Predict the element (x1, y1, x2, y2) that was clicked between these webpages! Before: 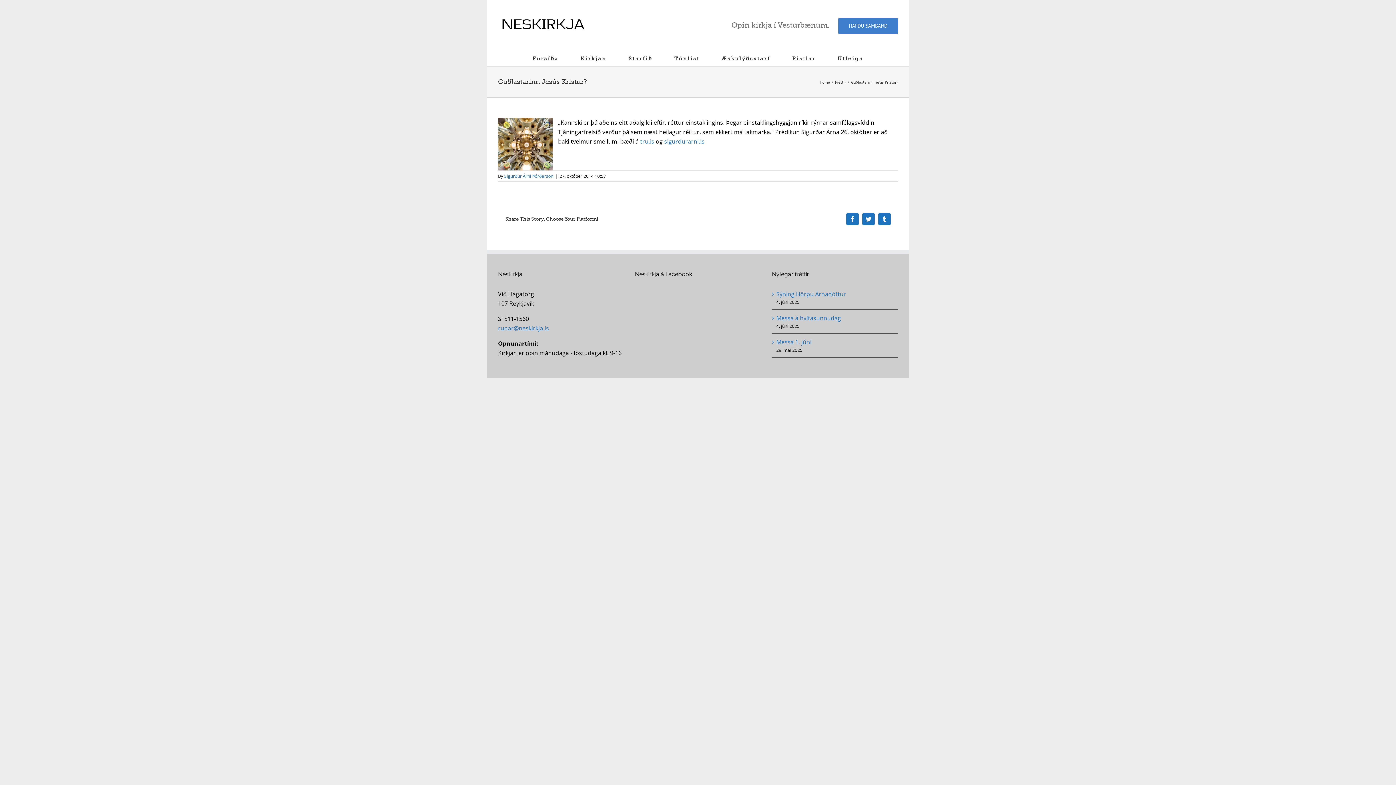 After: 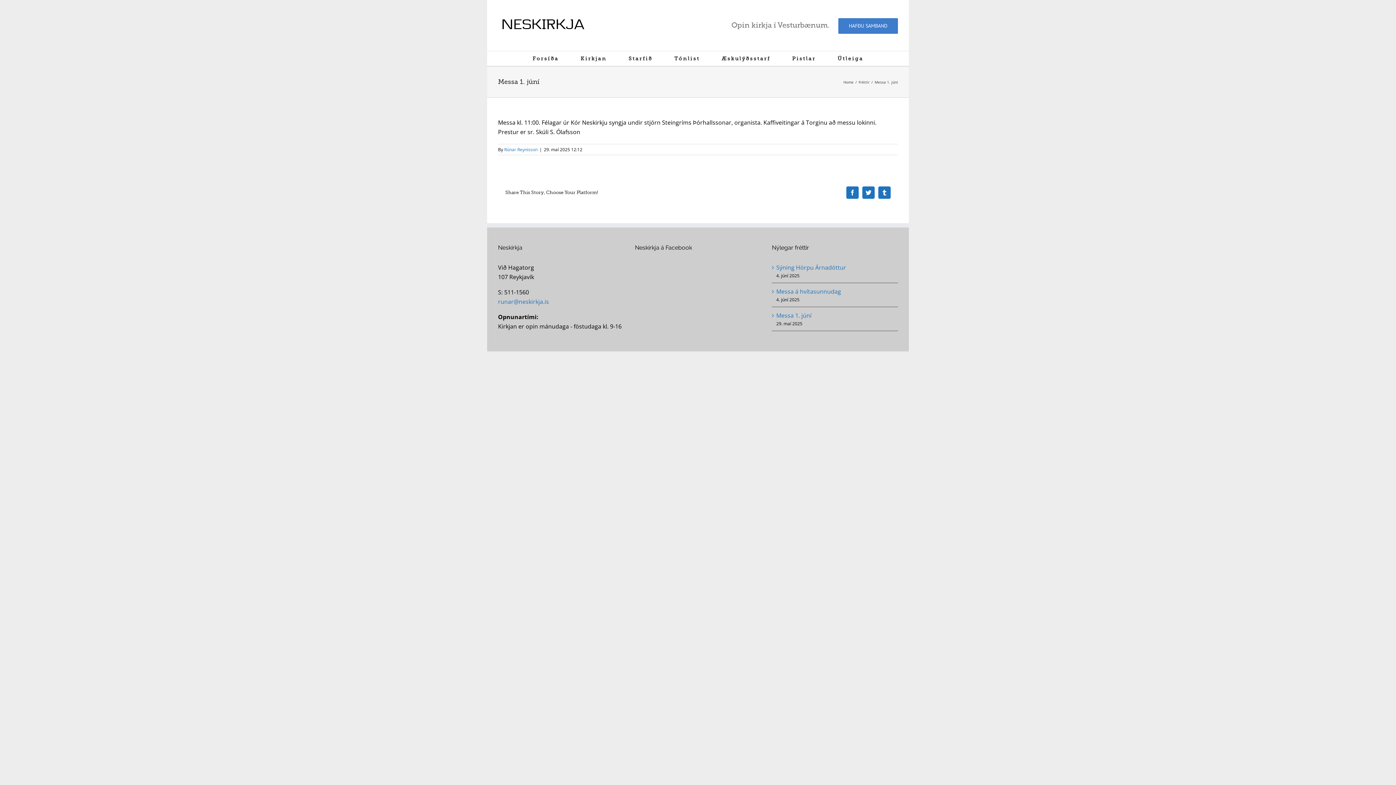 Action: label: Messa 1. júní bbox: (776, 337, 894, 346)